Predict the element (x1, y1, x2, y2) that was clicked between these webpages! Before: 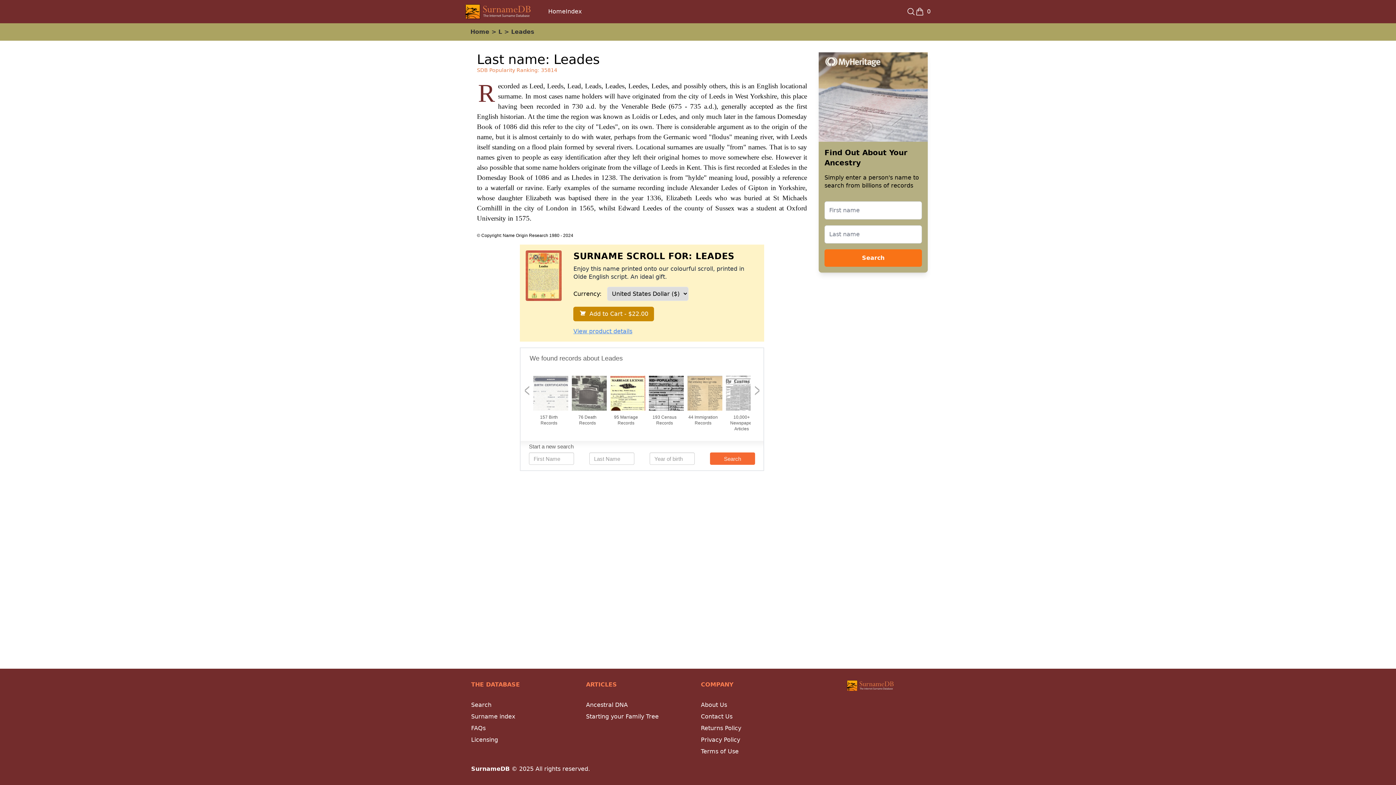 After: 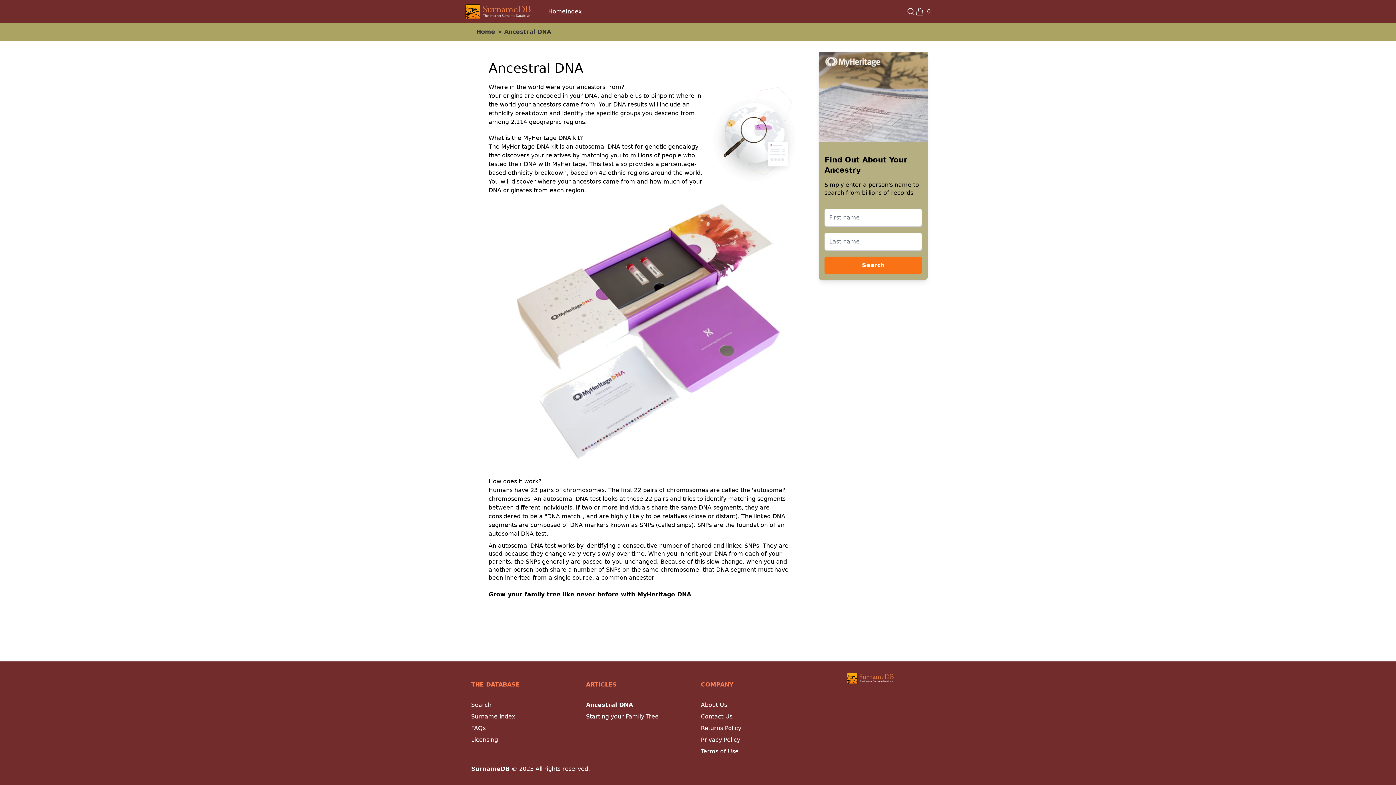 Action: bbox: (586, 701, 628, 708) label: Ancestral DNA